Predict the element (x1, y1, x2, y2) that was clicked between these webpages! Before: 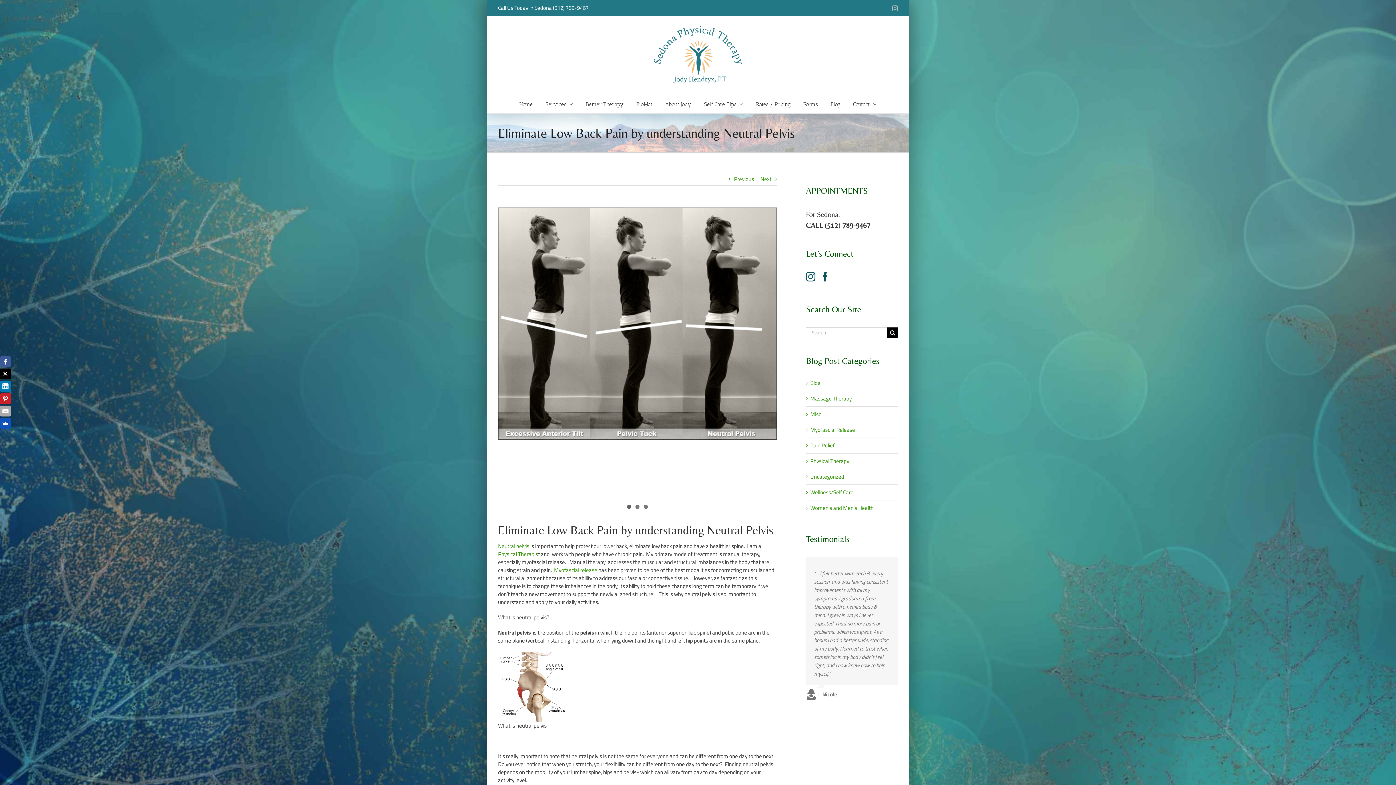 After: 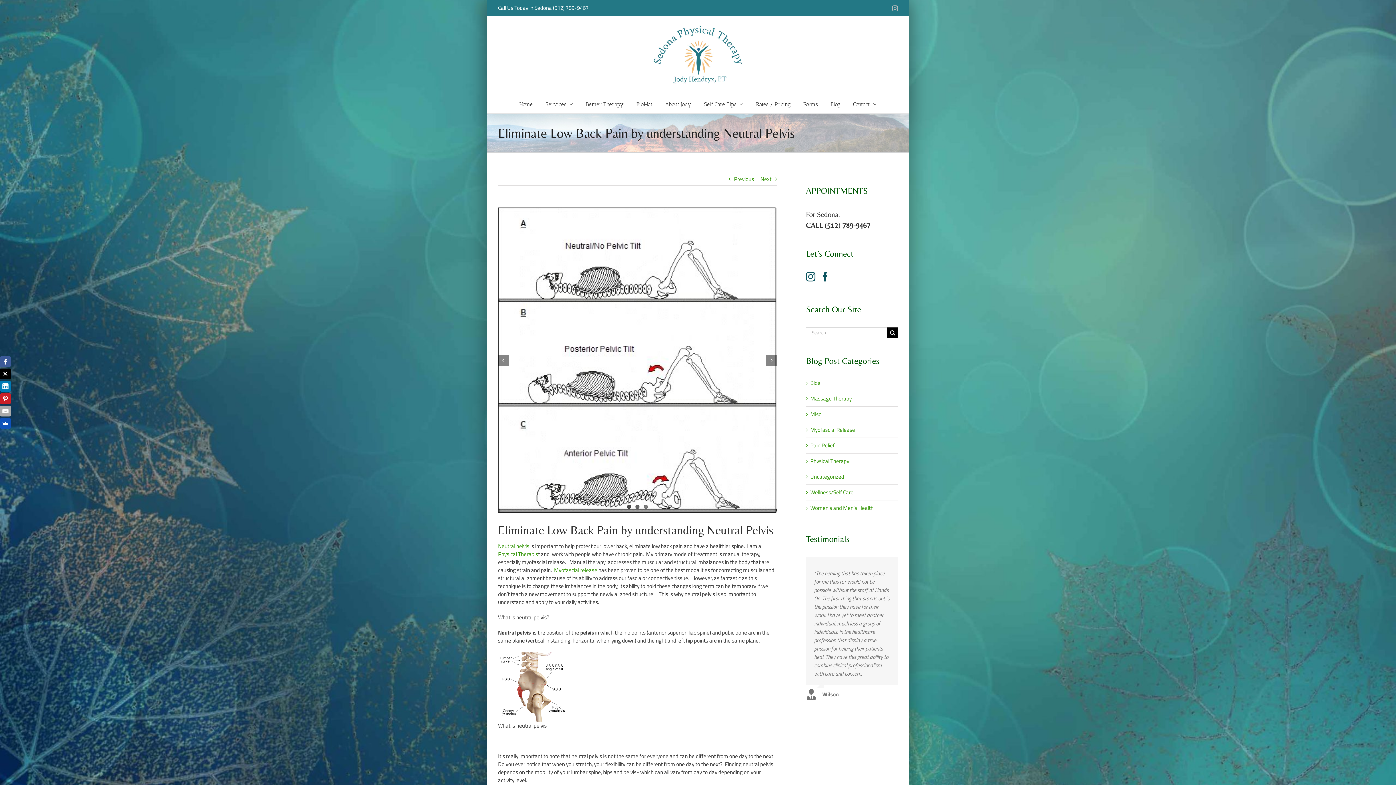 Action: label: 1 bbox: (627, 505, 631, 509)